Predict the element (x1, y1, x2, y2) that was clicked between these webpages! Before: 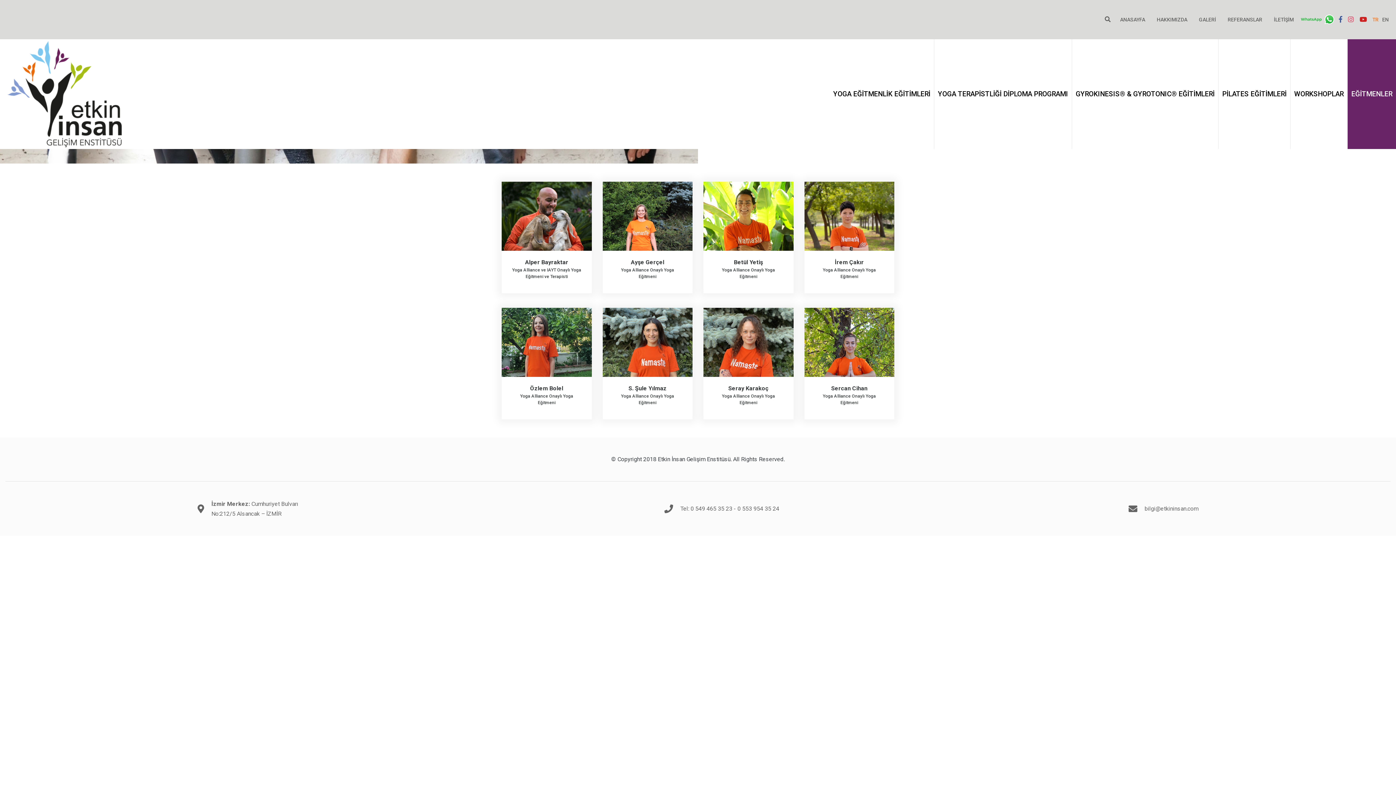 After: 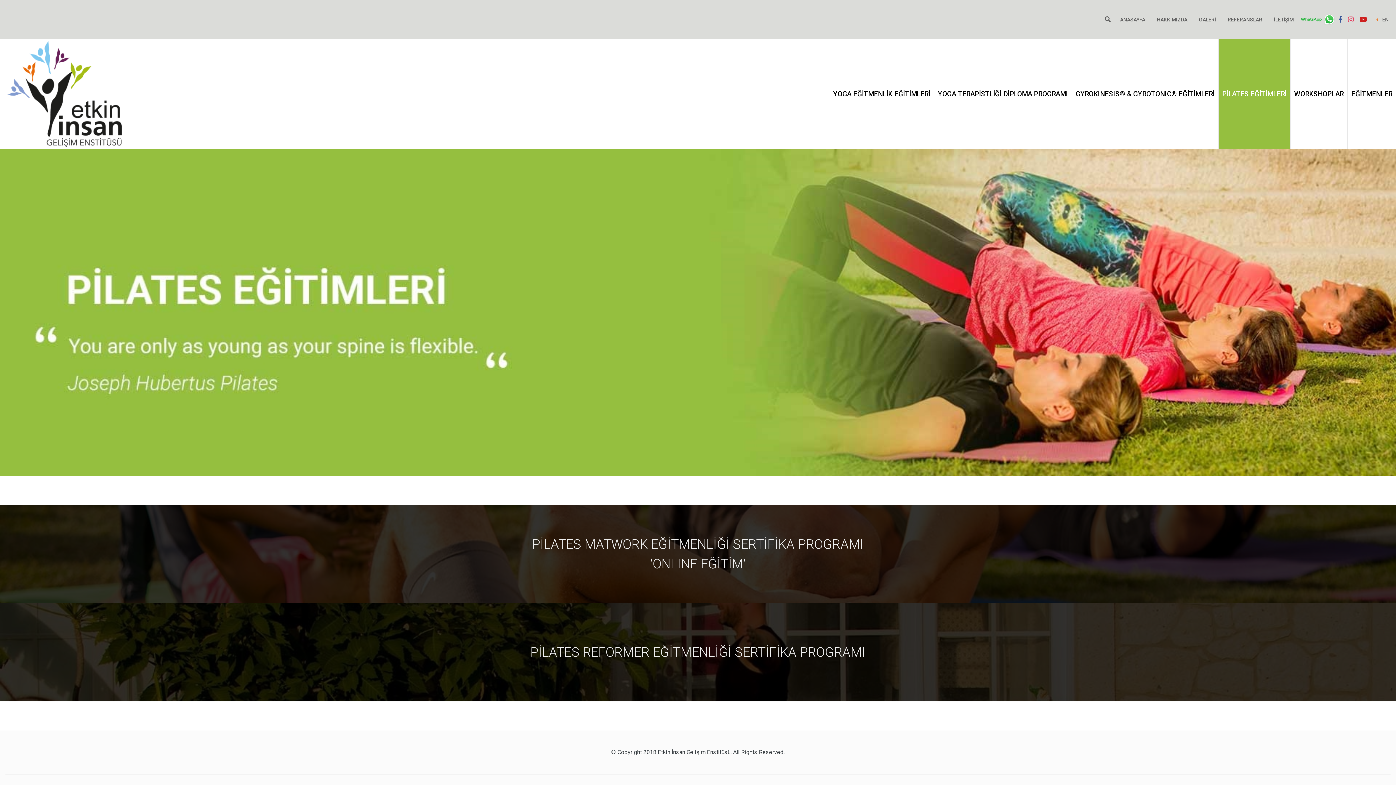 Action: label: PİLATES EĞİTİMLERİ bbox: (1218, 39, 1290, 149)